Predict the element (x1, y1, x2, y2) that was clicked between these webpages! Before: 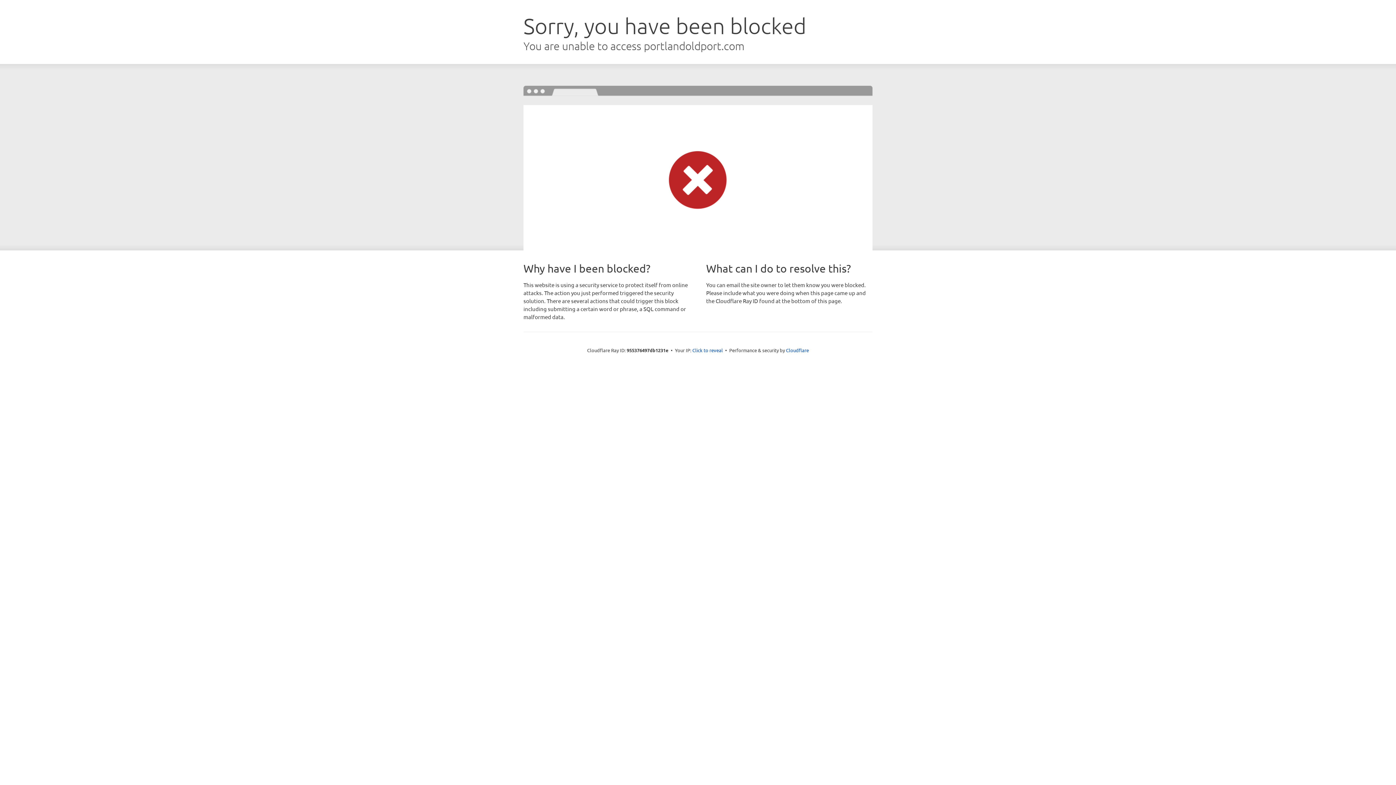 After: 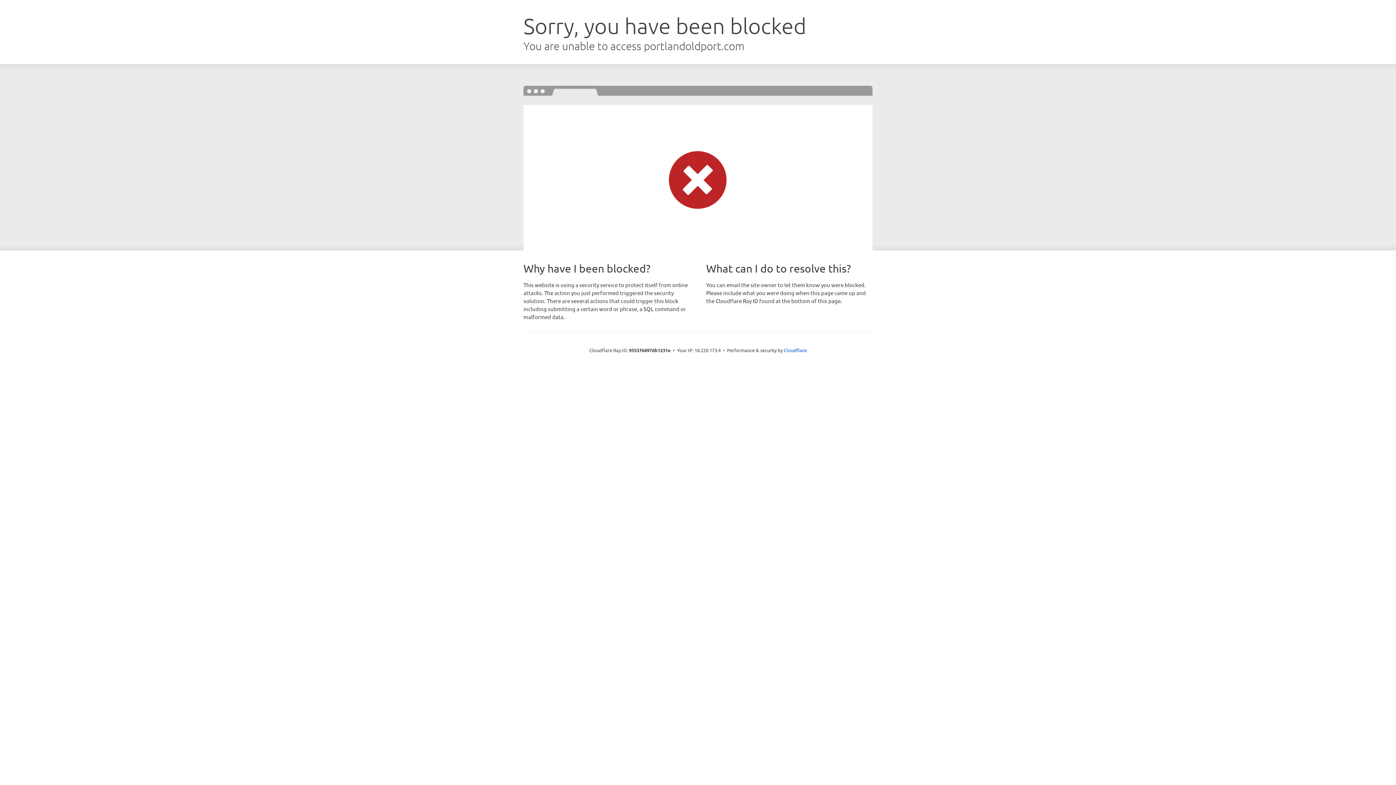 Action: bbox: (692, 346, 723, 353) label: Click to reveal